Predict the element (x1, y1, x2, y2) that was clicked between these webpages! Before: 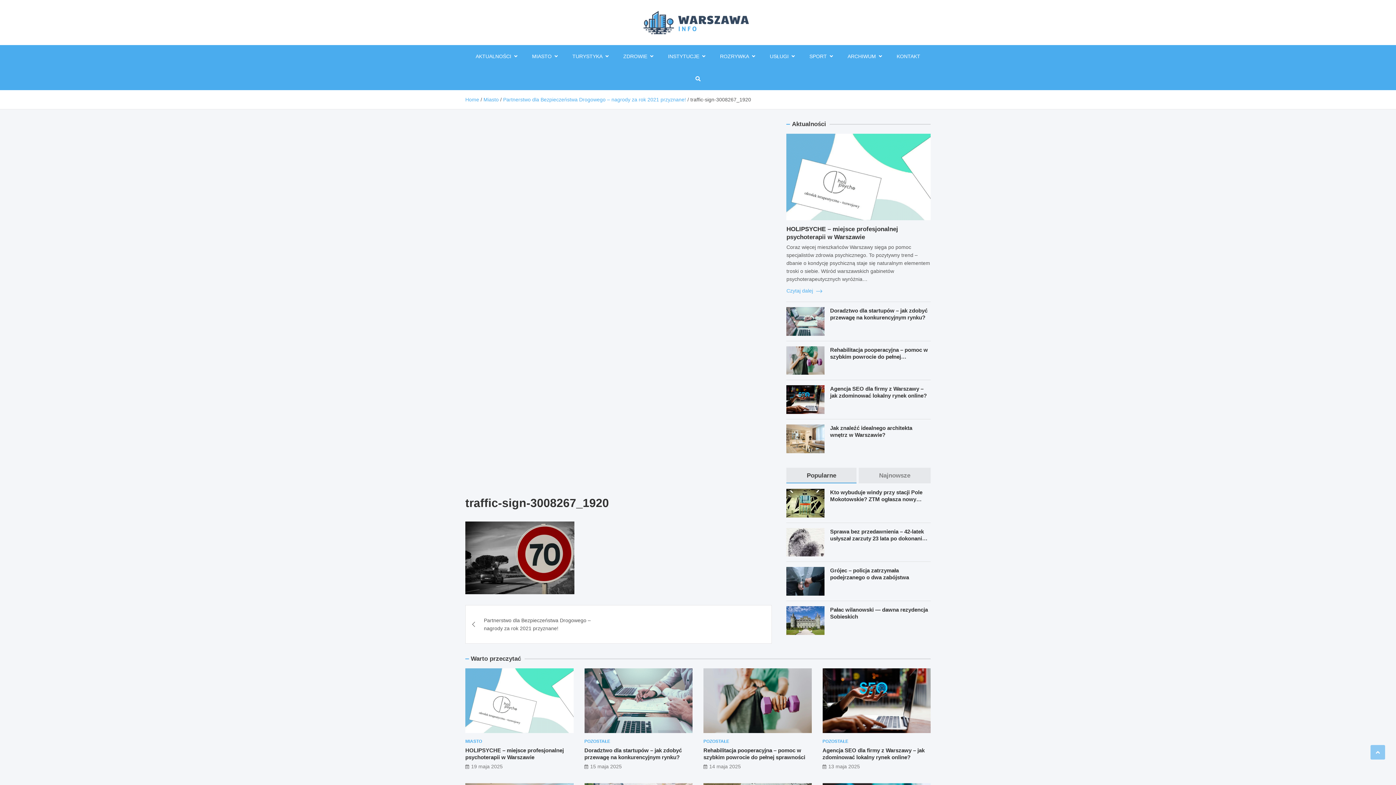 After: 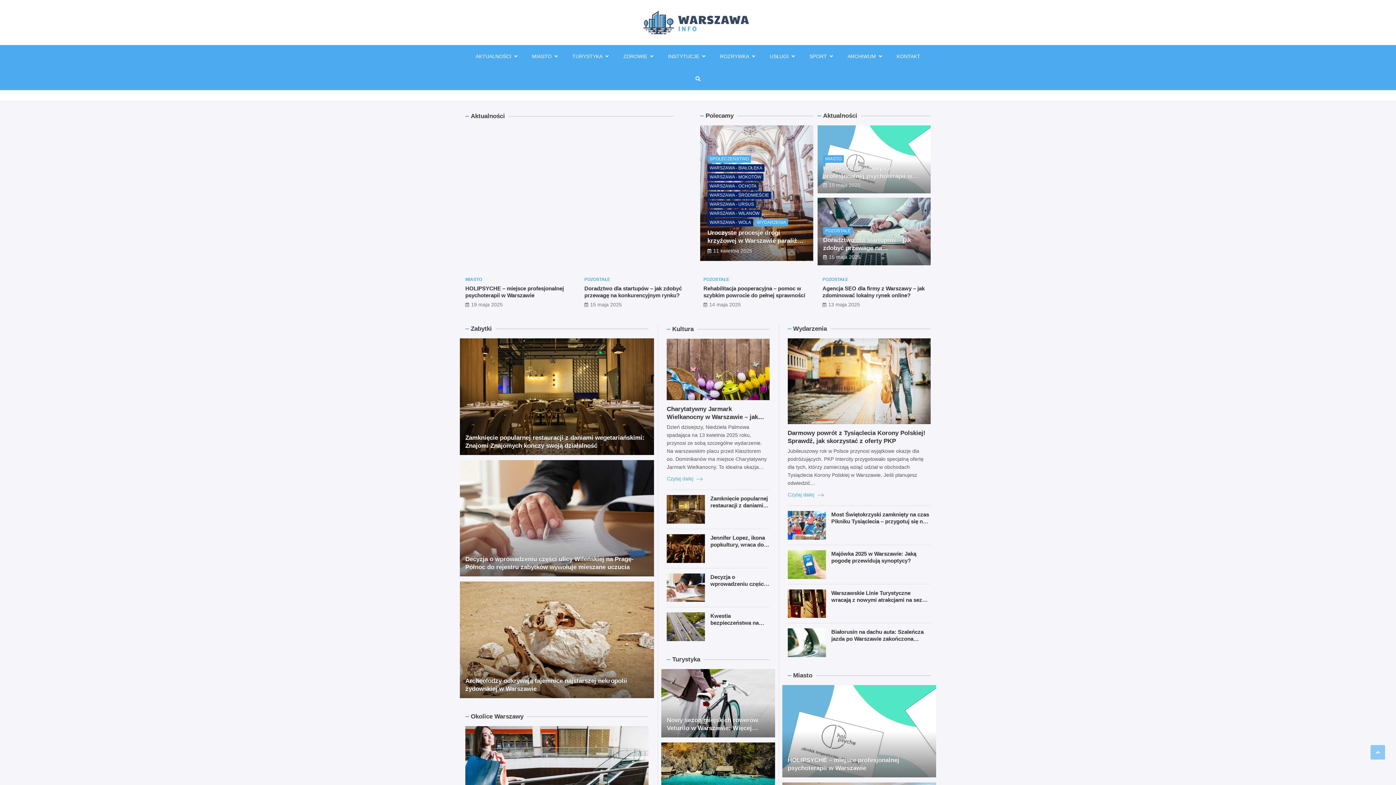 Action: label: Home bbox: (465, 96, 479, 102)